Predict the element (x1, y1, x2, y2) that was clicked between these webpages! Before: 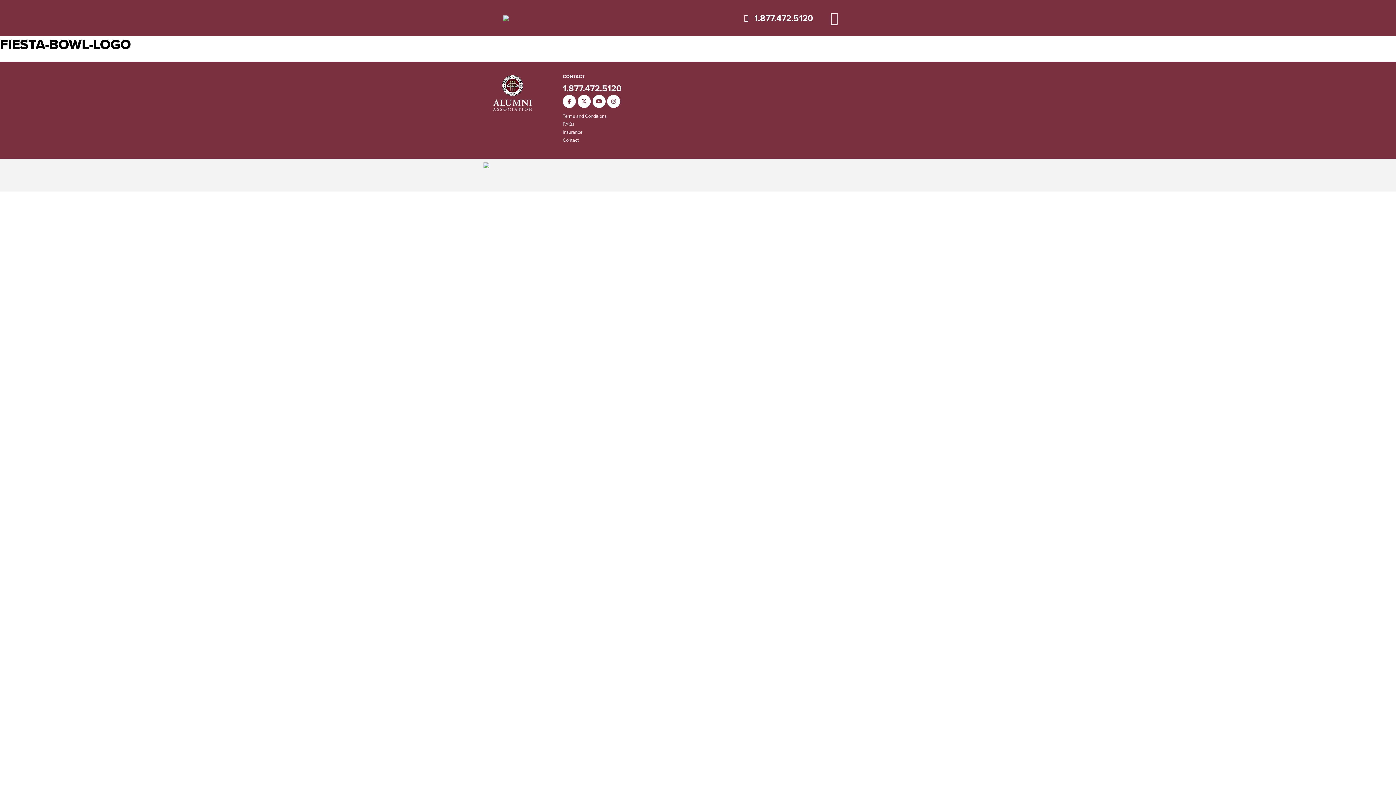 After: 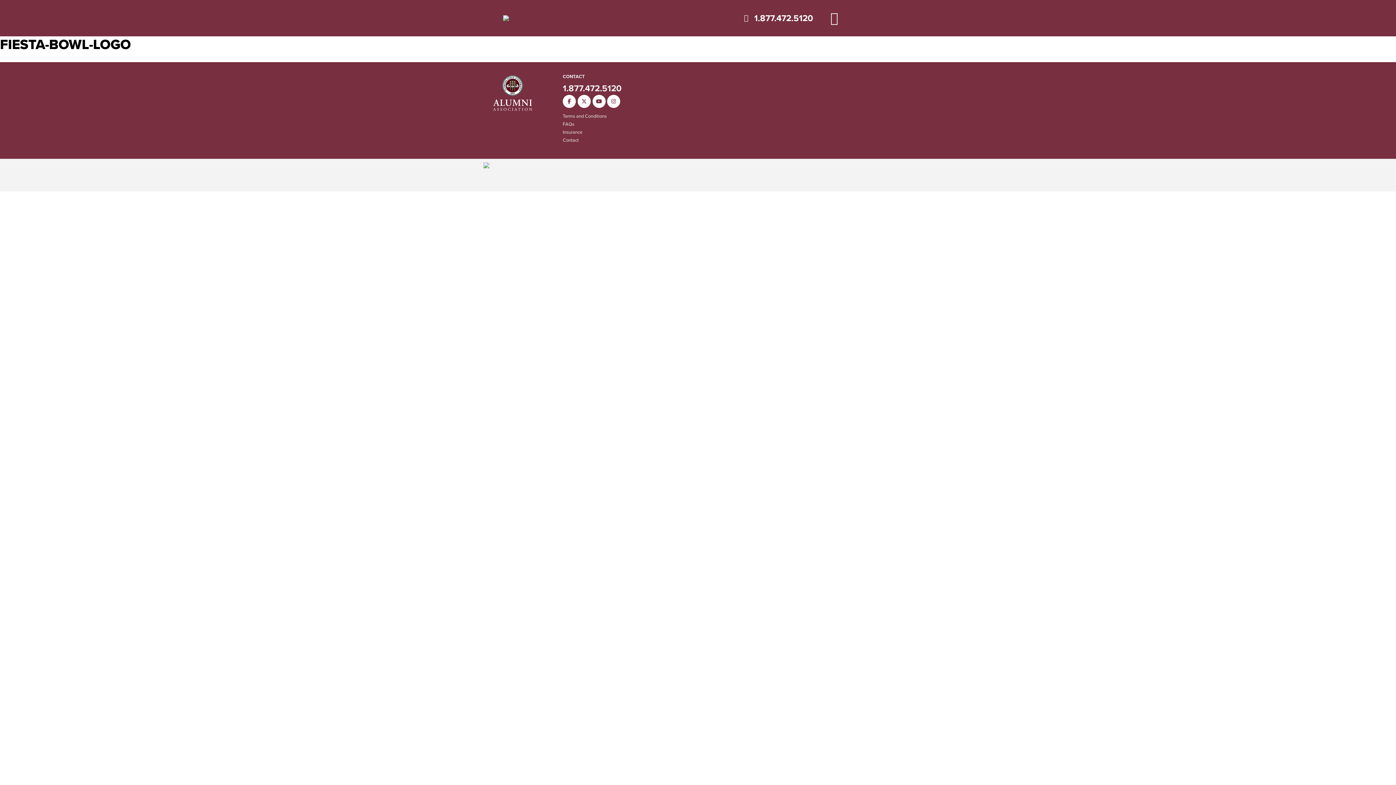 Action: bbox: (592, 95, 607, 102) label:  